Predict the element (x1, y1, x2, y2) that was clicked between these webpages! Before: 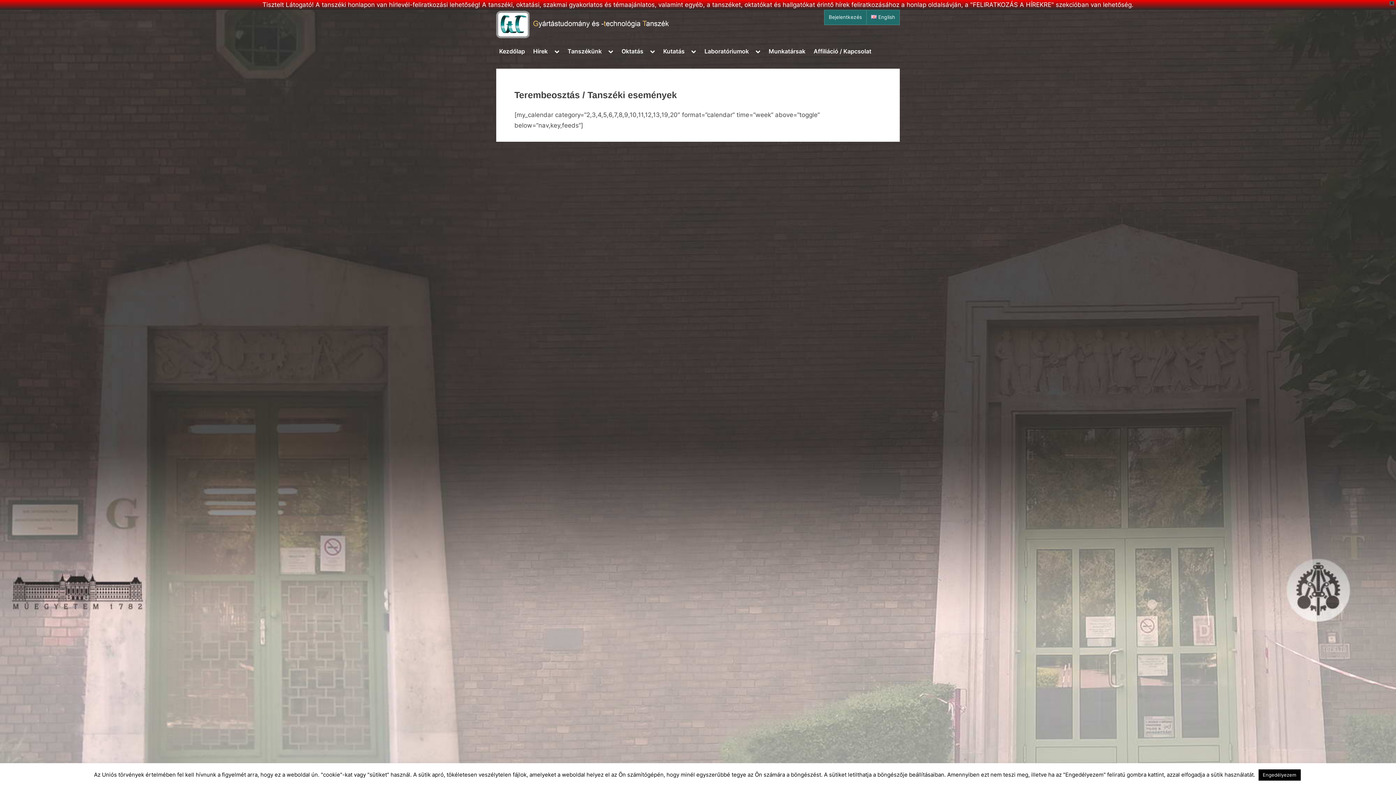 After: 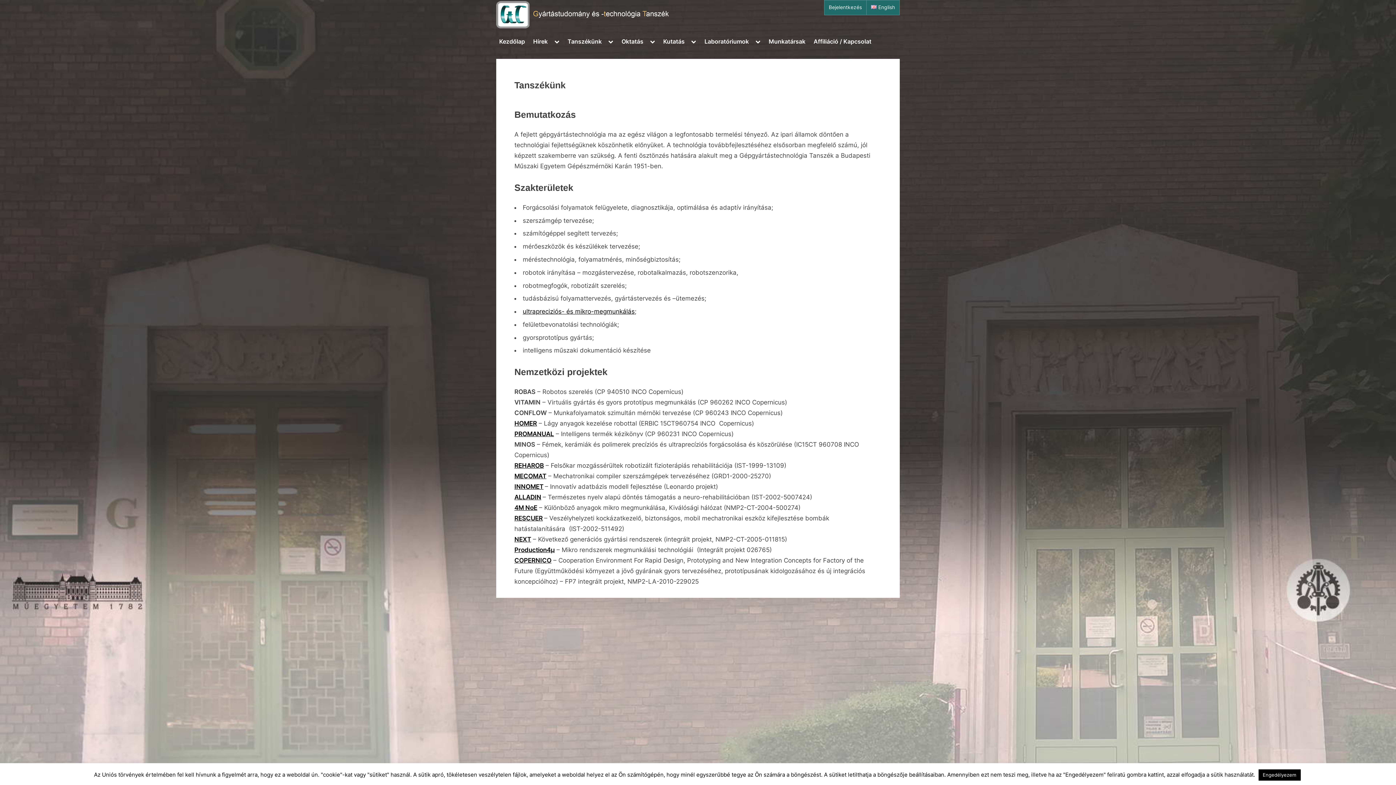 Action: label: Tanszékünk bbox: (564, 44, 604, 58)